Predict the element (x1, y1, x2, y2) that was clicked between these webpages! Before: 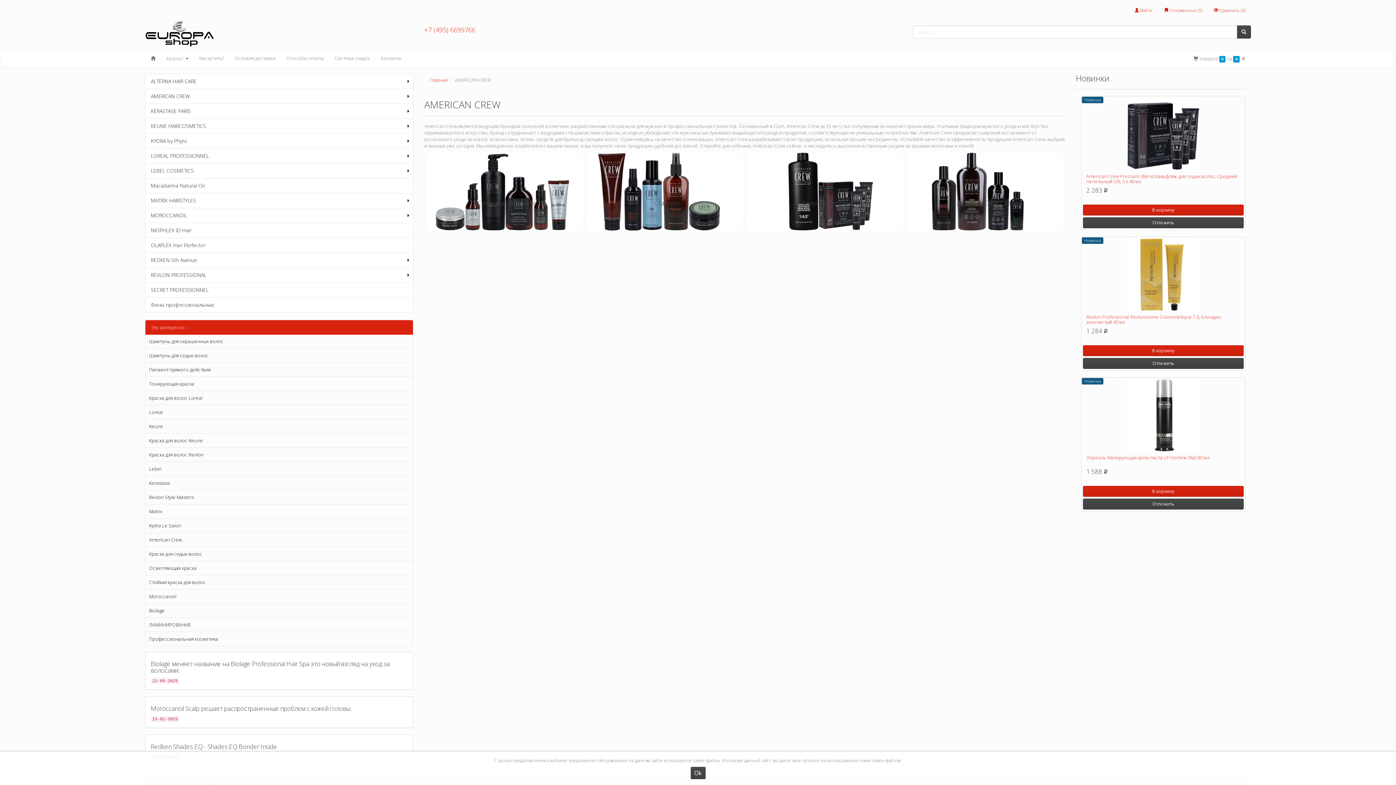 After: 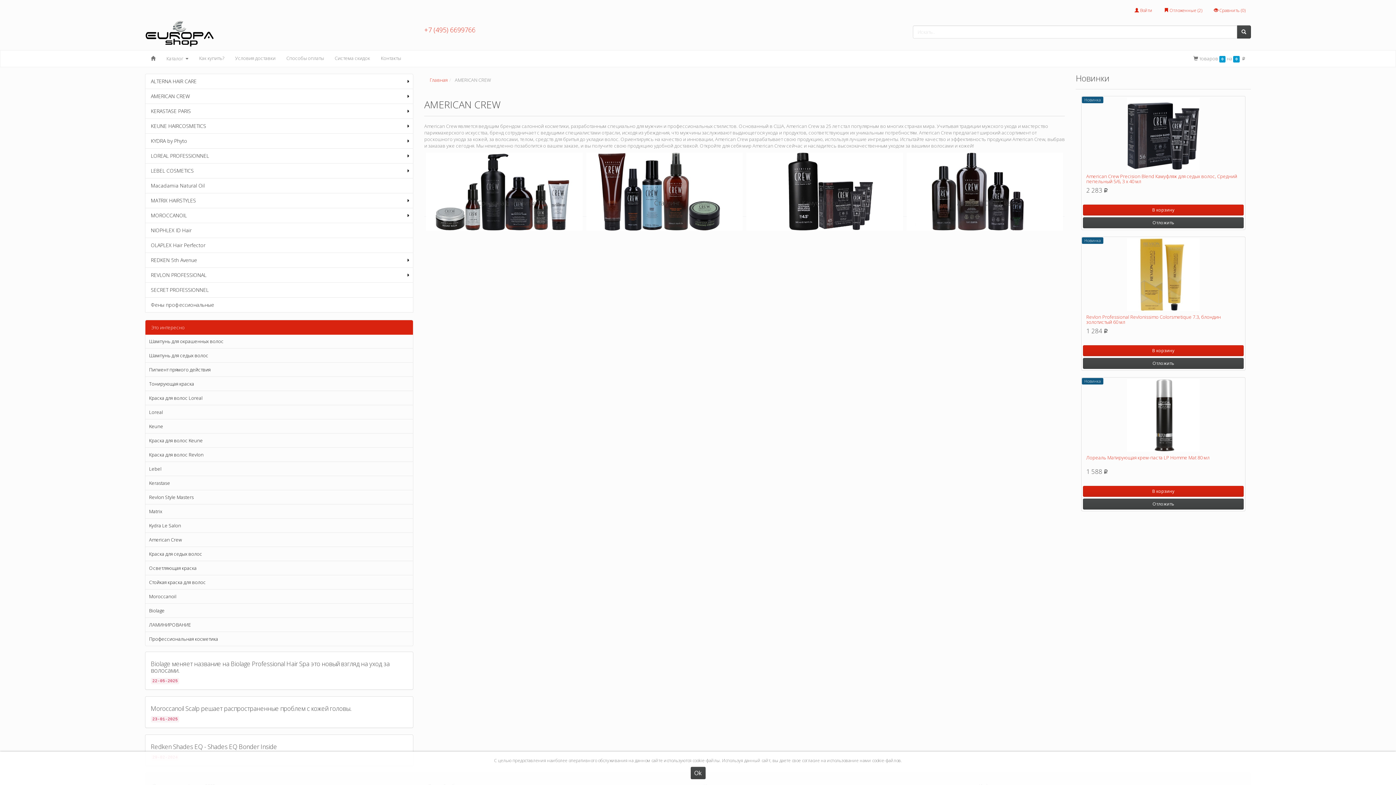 Action: bbox: (1083, 217, 1244, 228) label: Отложить